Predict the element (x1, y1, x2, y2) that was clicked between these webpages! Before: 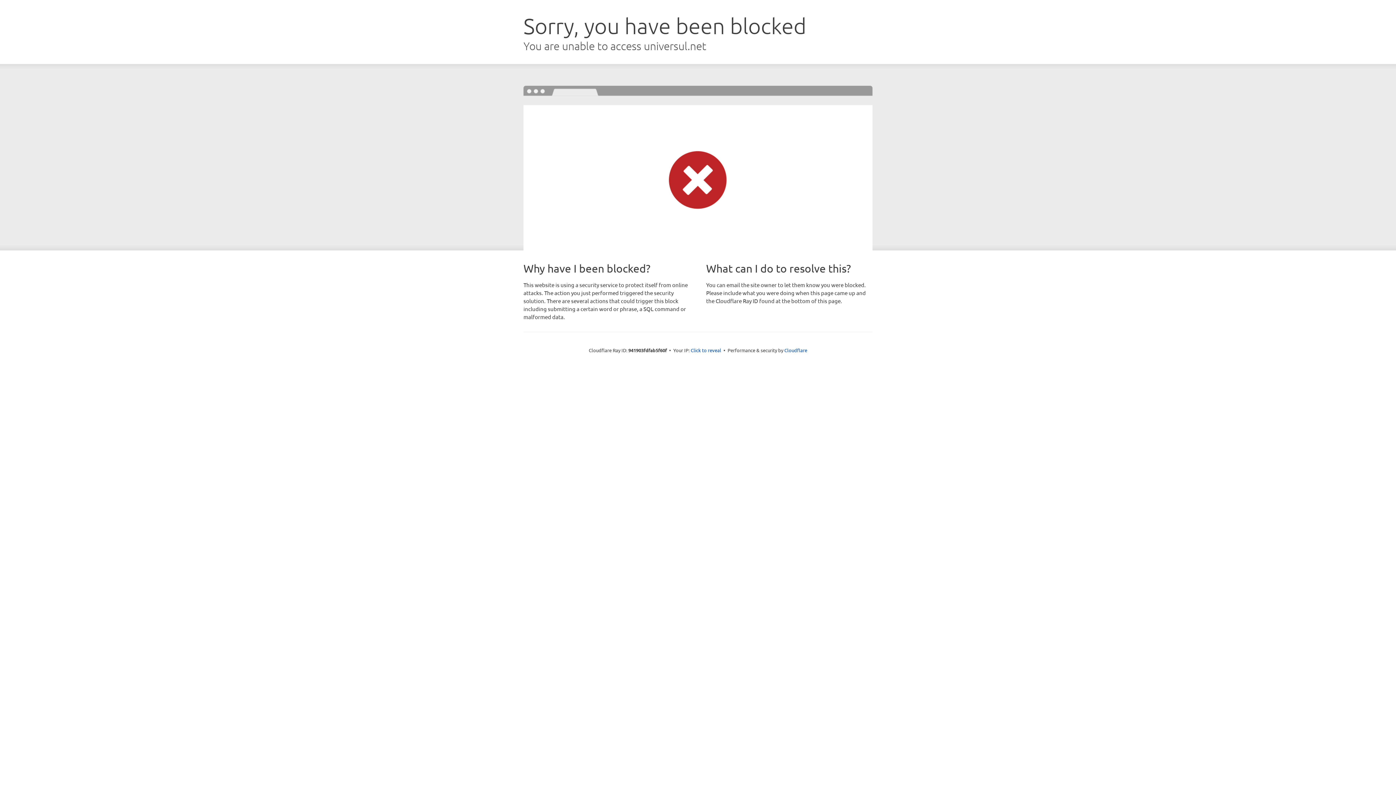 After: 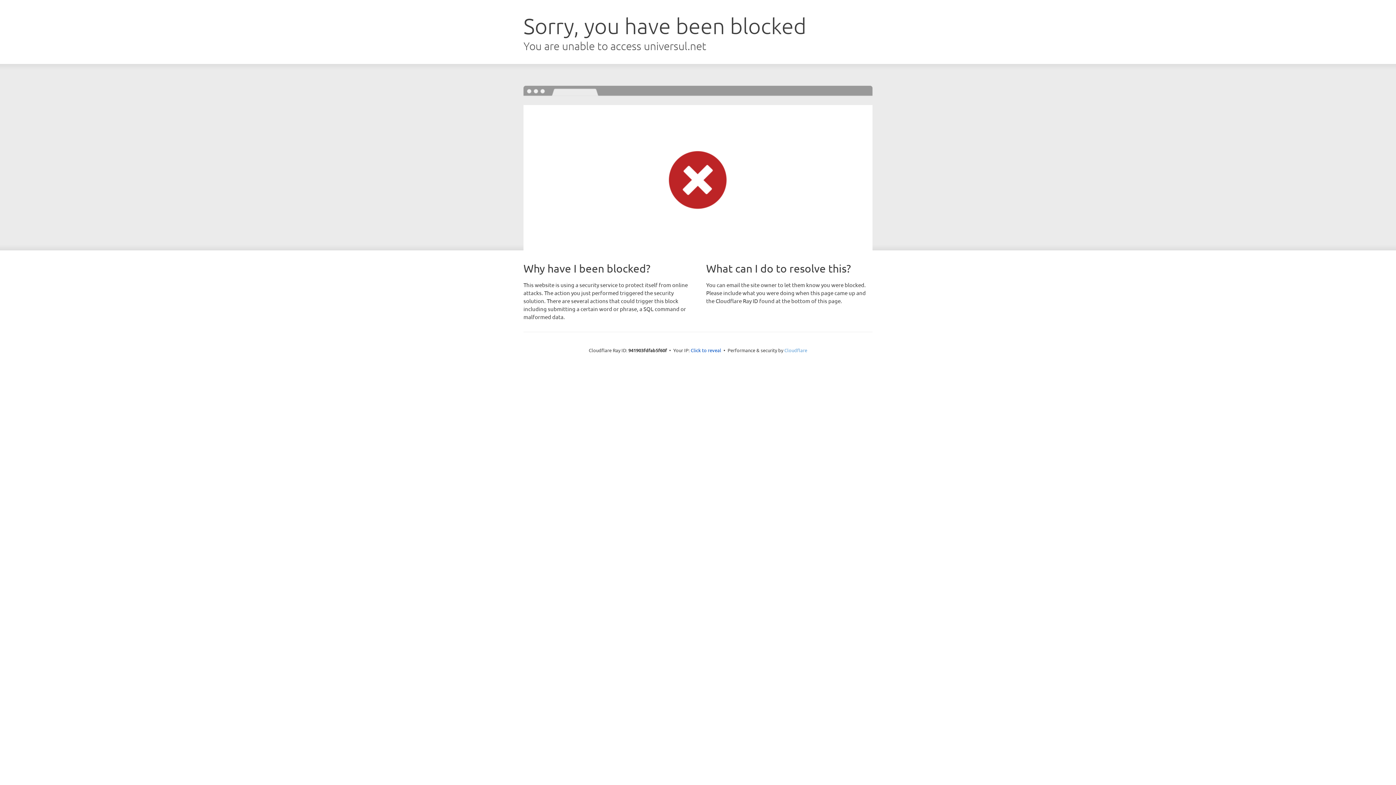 Action: label: Cloudflare bbox: (784, 347, 807, 353)